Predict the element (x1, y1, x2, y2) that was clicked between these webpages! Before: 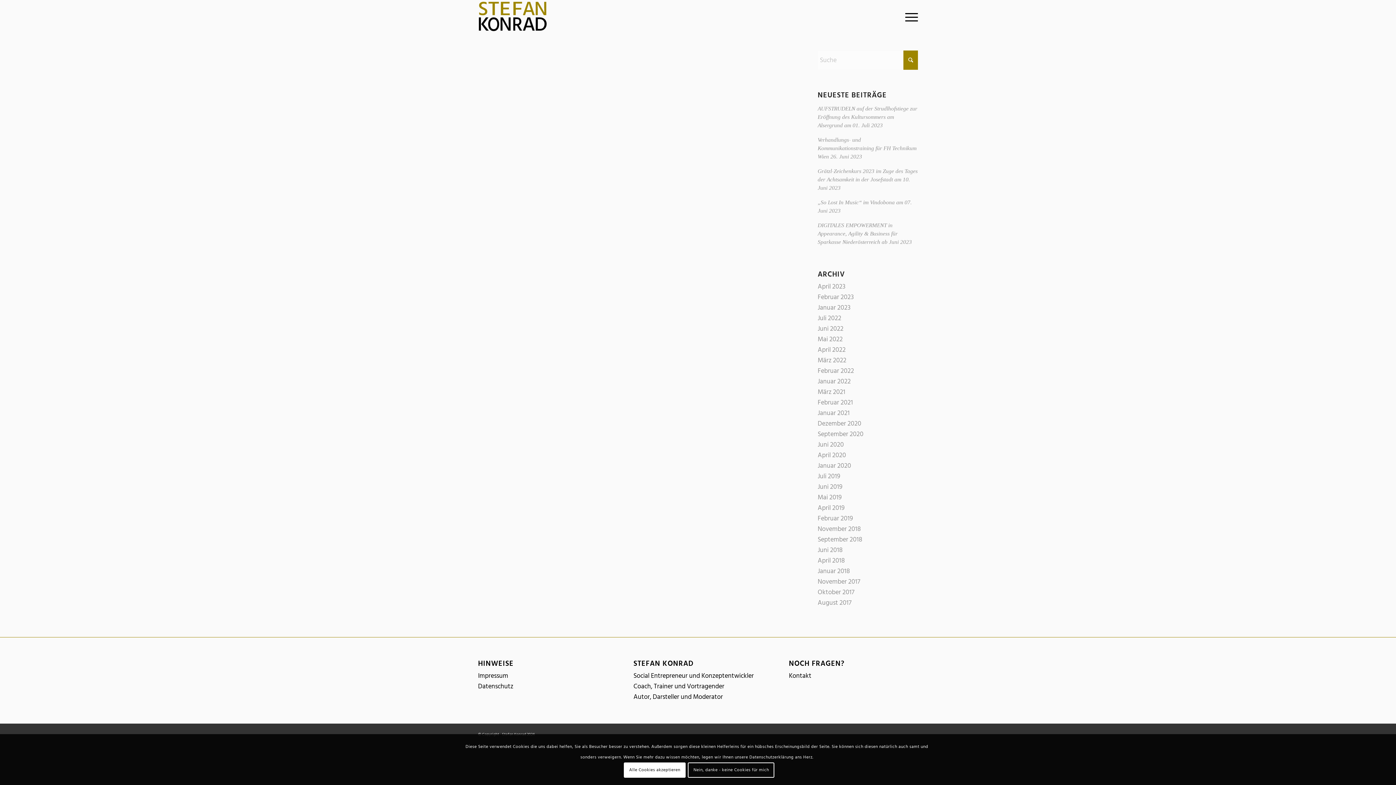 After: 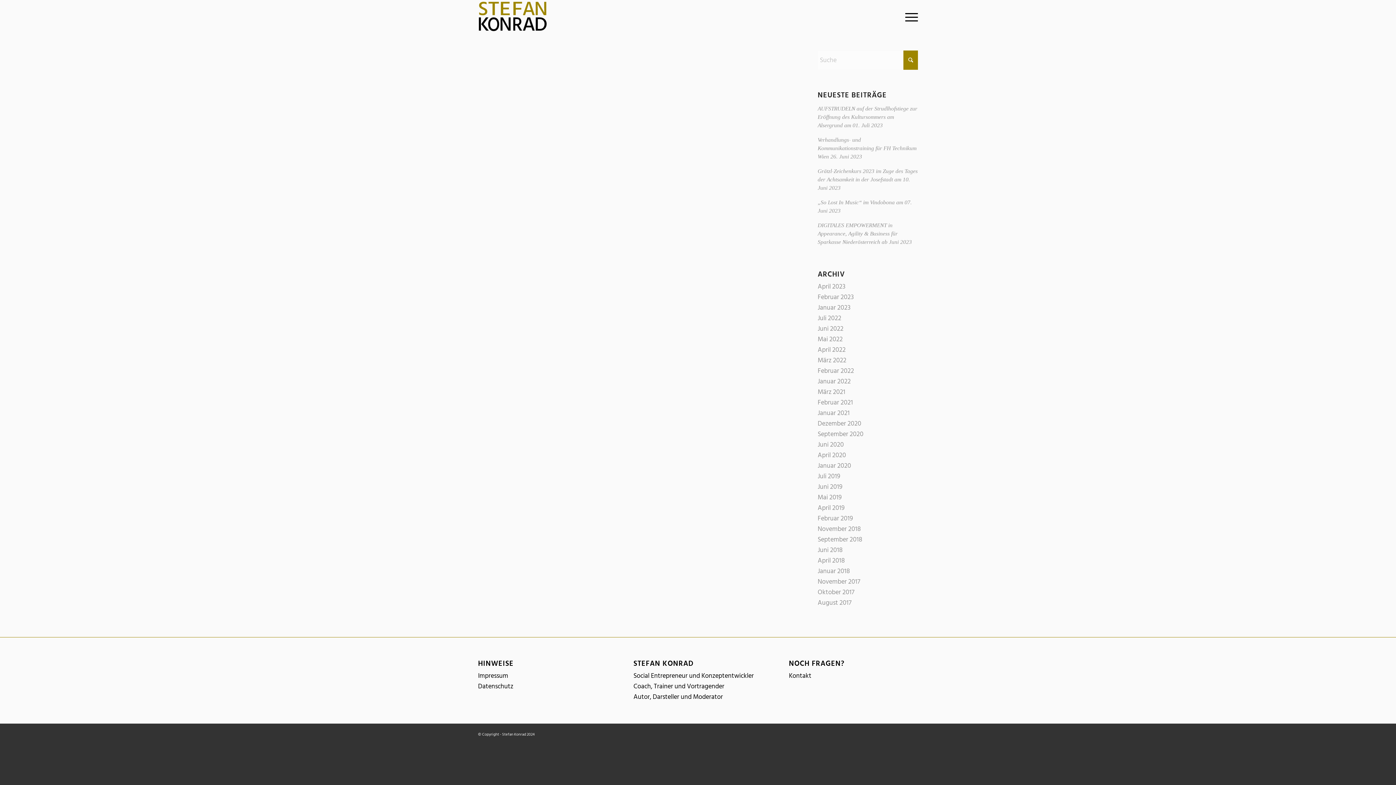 Action: label: Alle Cookies akzeptieren bbox: (623, 762, 685, 778)